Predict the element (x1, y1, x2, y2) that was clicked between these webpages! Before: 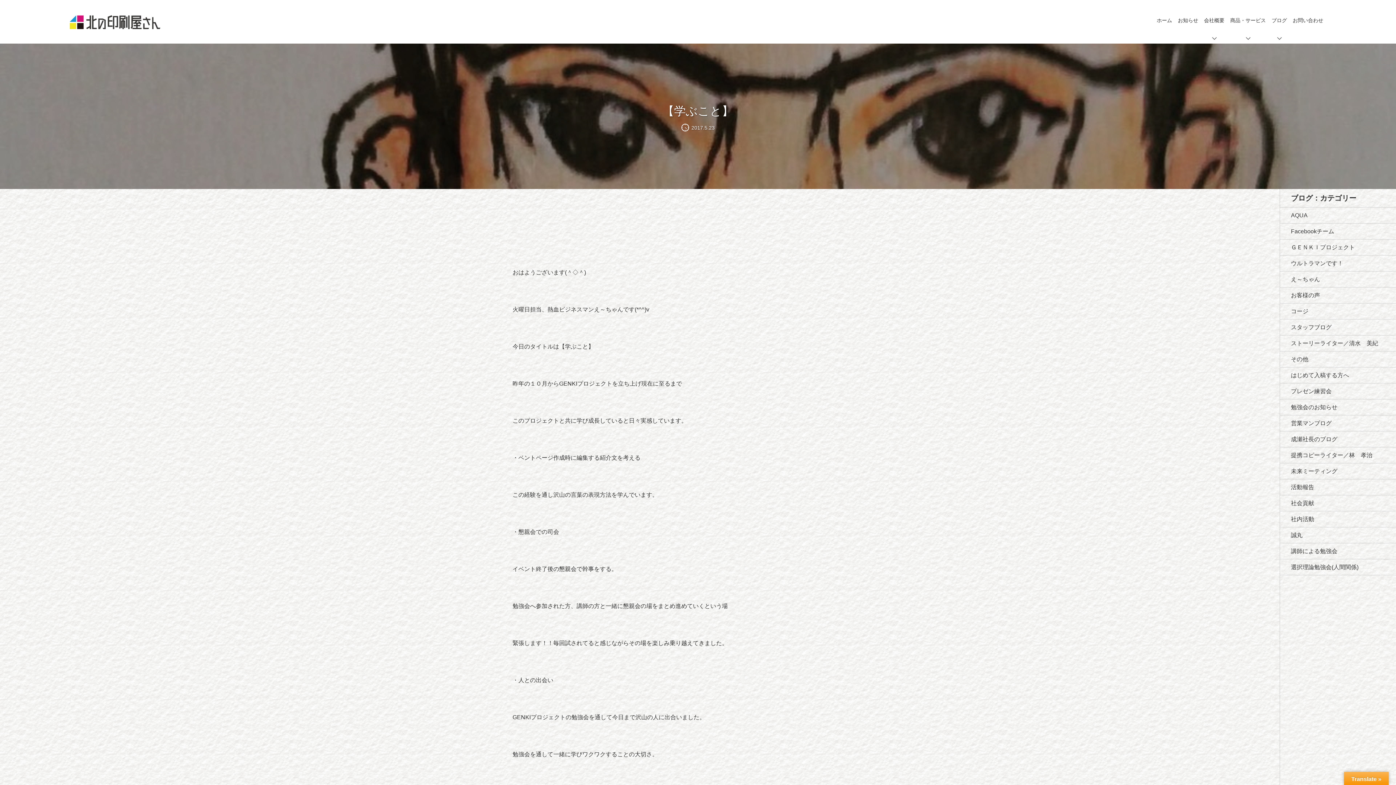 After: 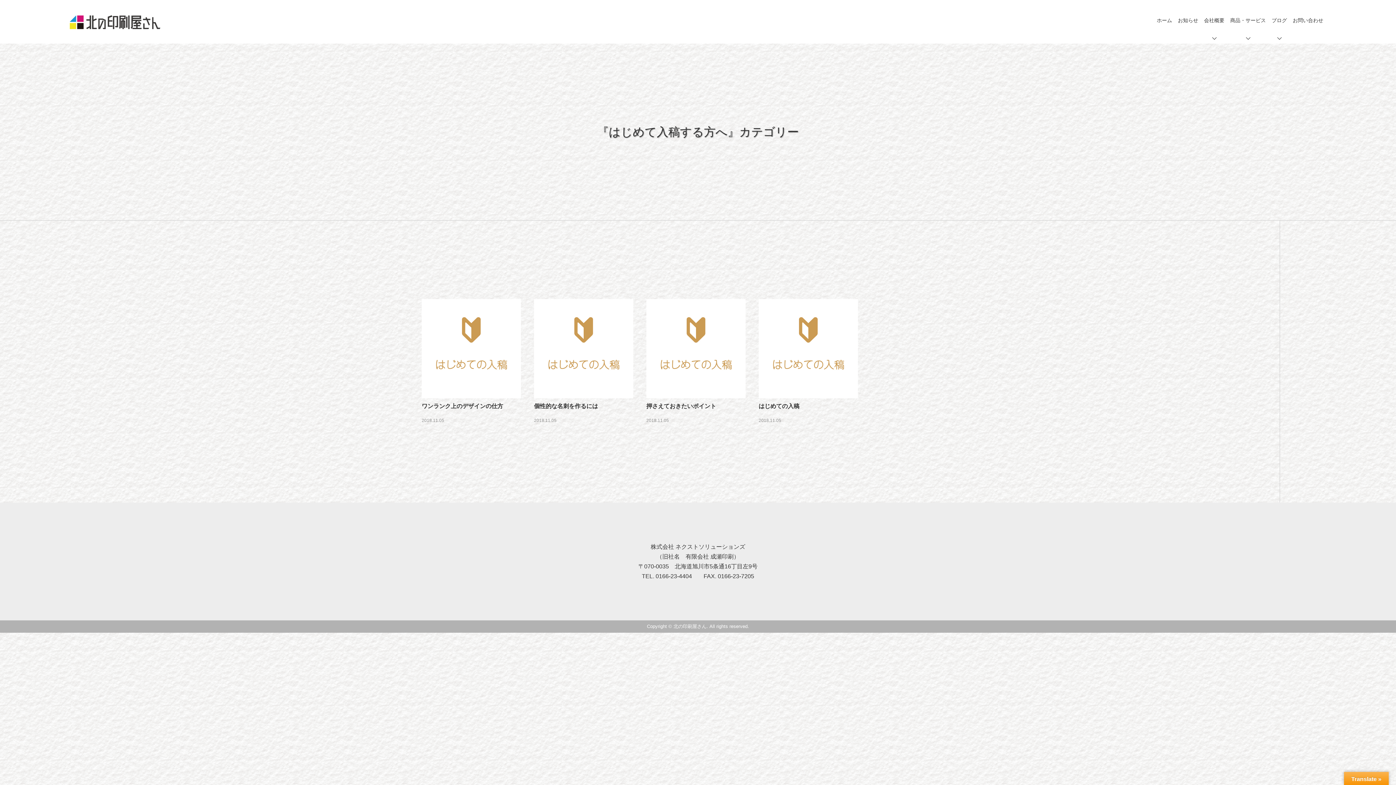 Action: bbox: (1291, 372, 1349, 378) label: はじめて入稿する方へ